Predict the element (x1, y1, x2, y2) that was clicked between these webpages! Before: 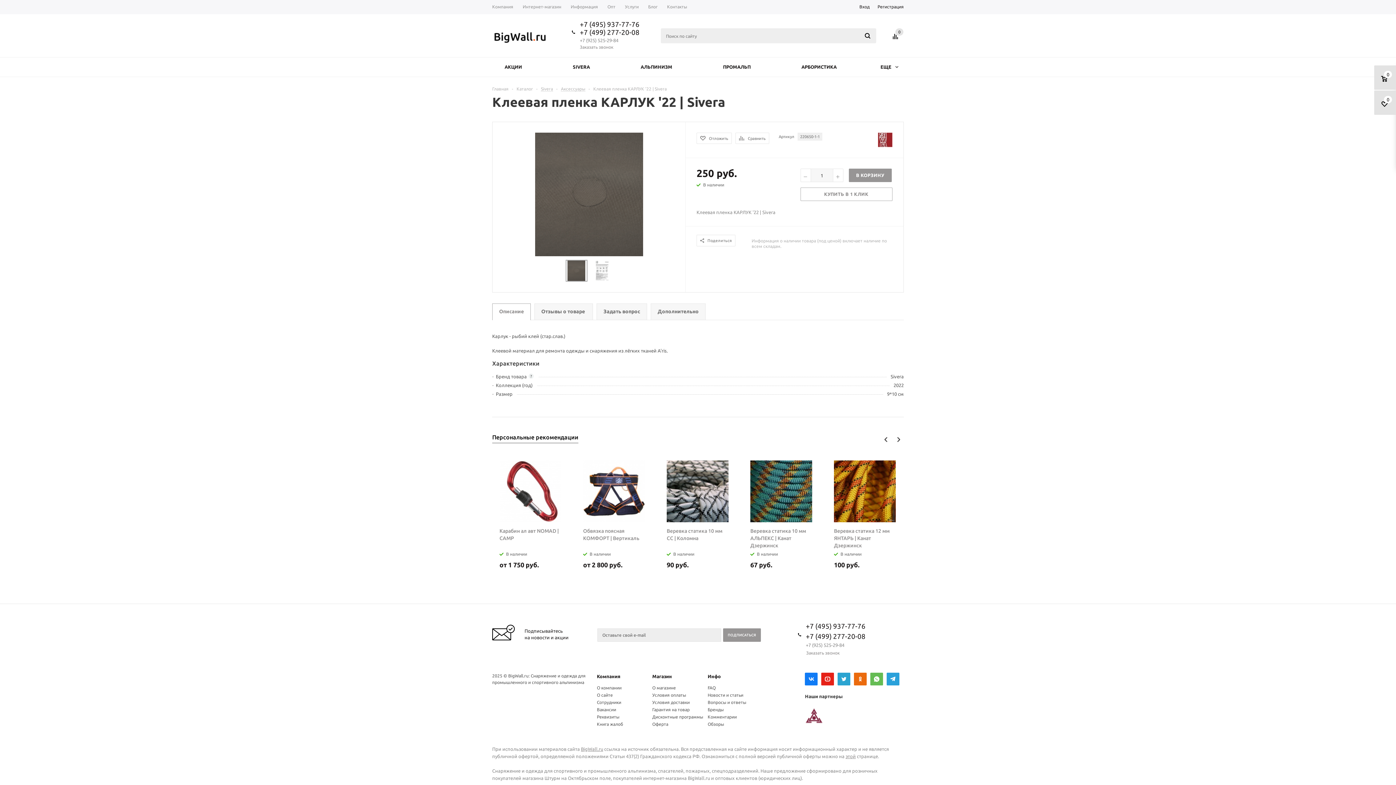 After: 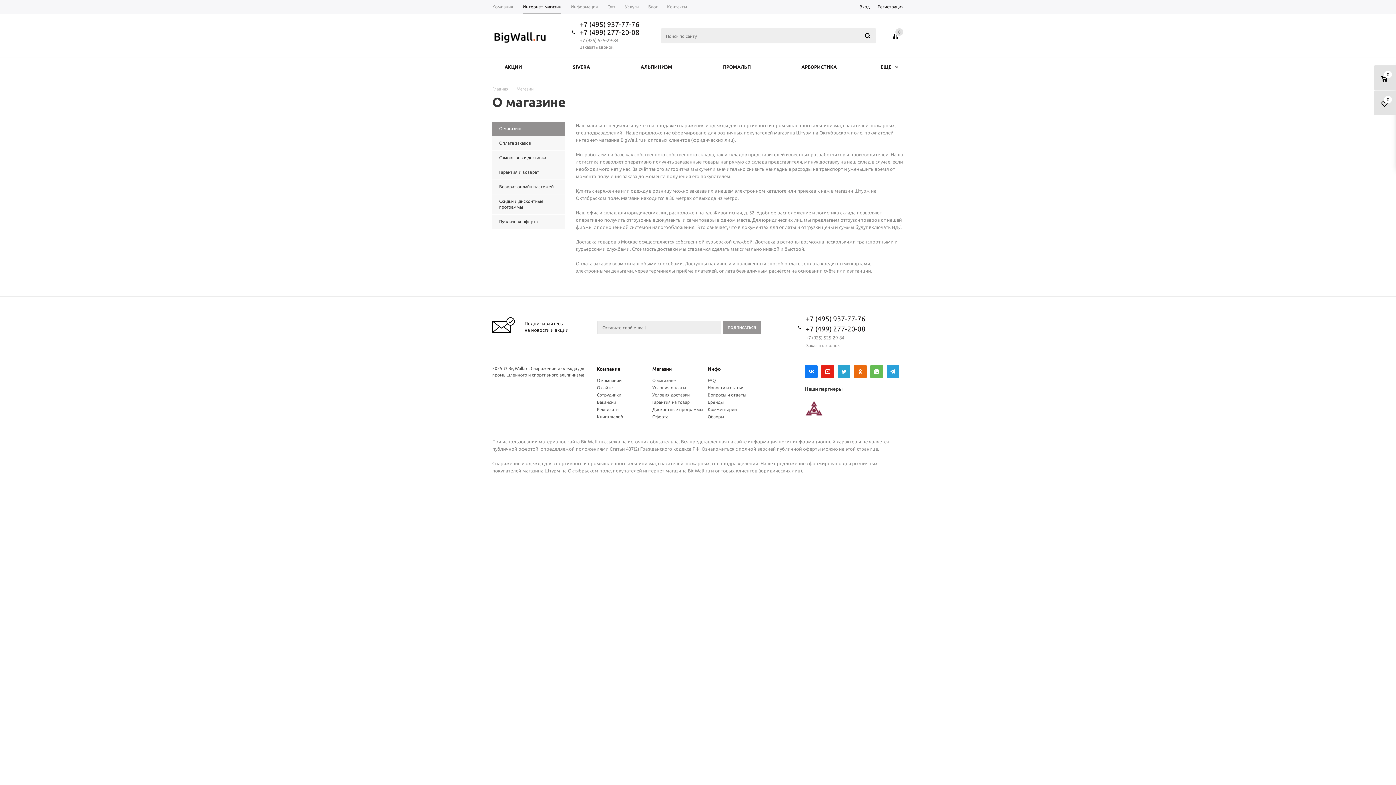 Action: bbox: (518, 0, 566, 14) label: Интернет-магазин